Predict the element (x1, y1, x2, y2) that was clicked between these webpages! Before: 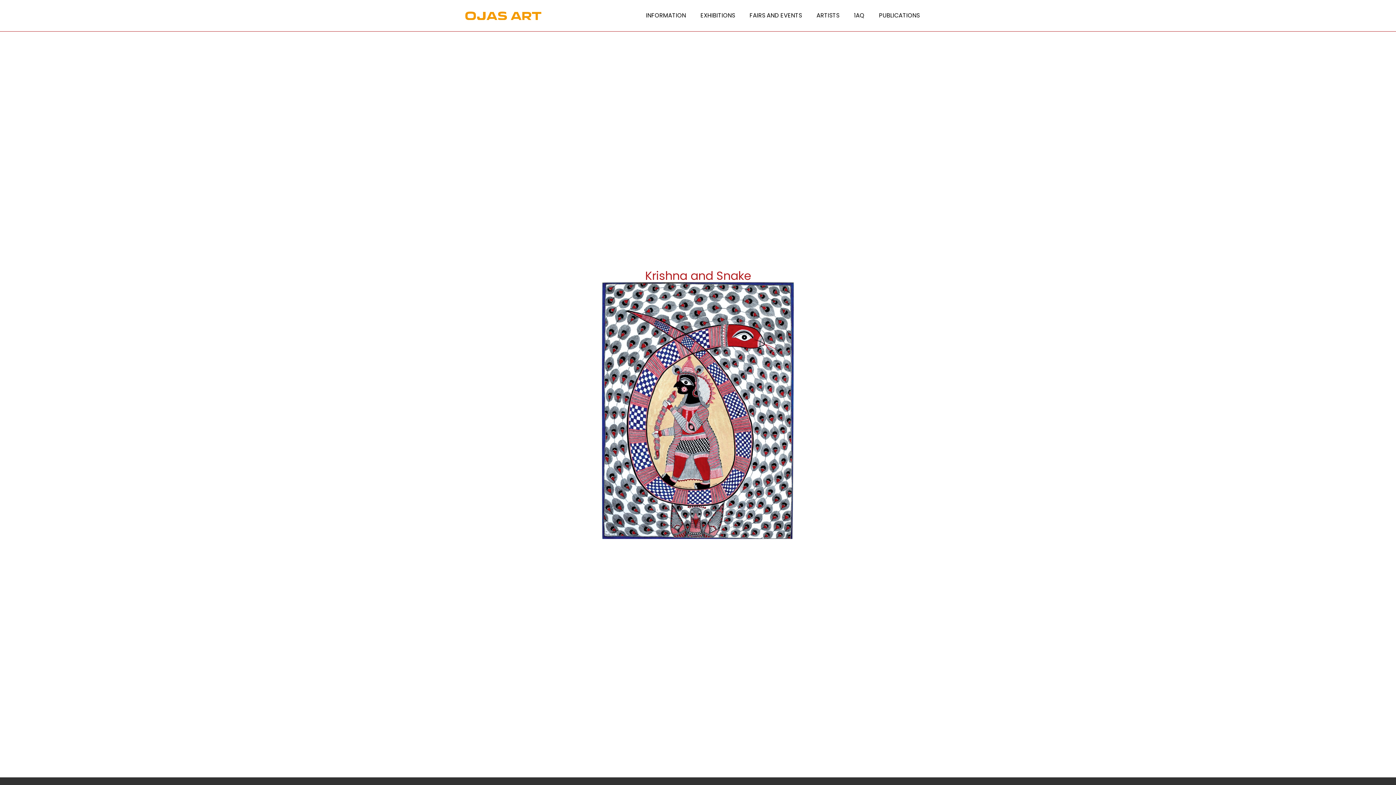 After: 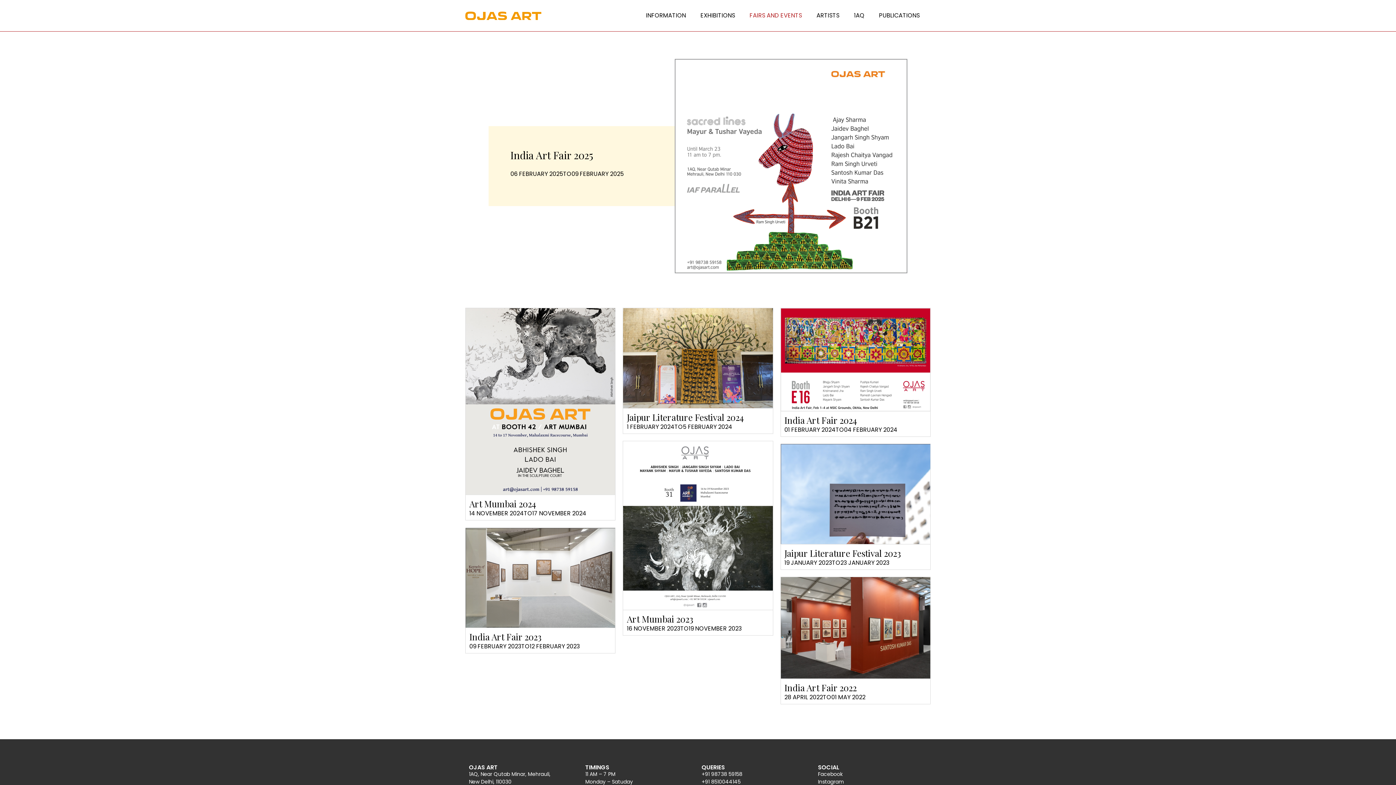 Action: label: FAIRS AND EVENTS bbox: (742, 7, 809, 24)